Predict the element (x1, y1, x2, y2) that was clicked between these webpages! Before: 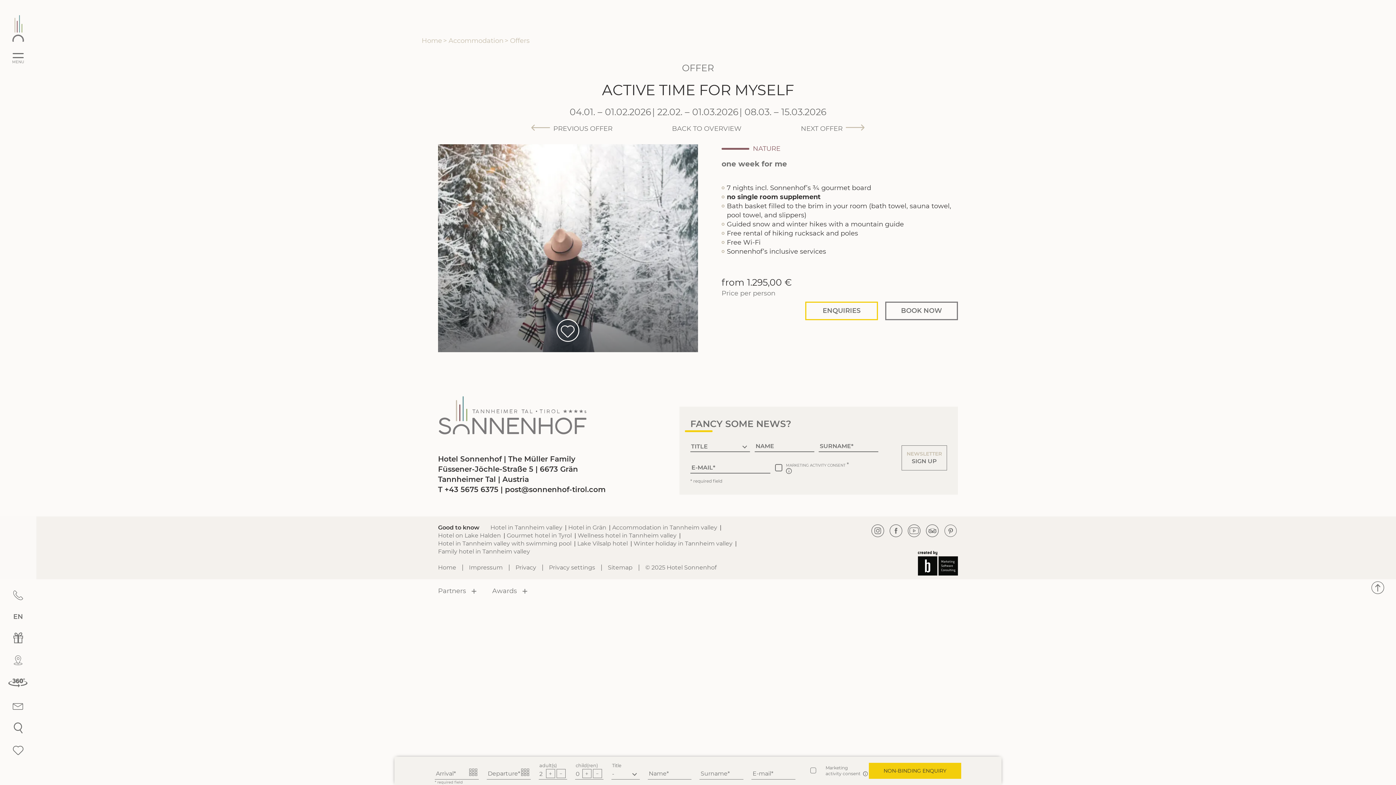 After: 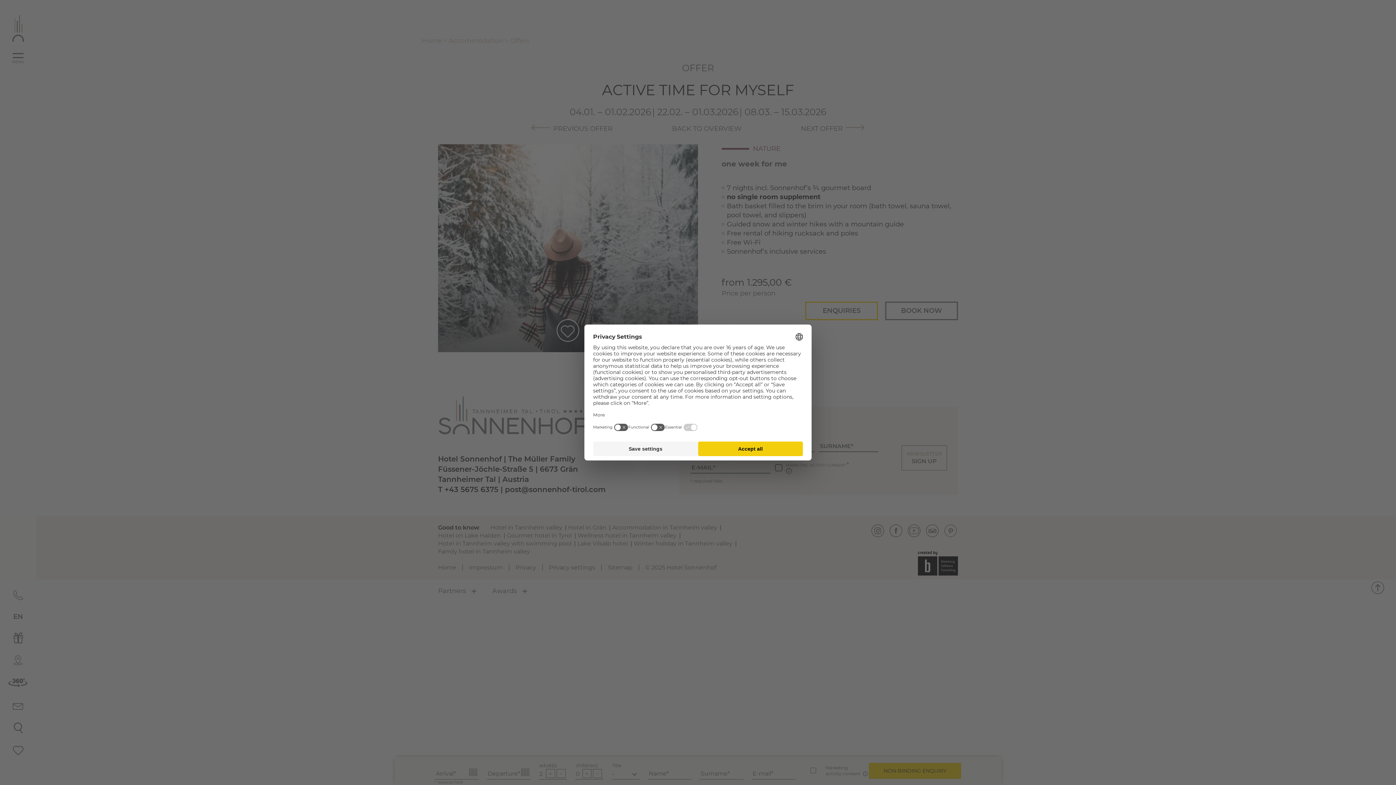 Action: label: English bbox: (45, 616, 70, 621)